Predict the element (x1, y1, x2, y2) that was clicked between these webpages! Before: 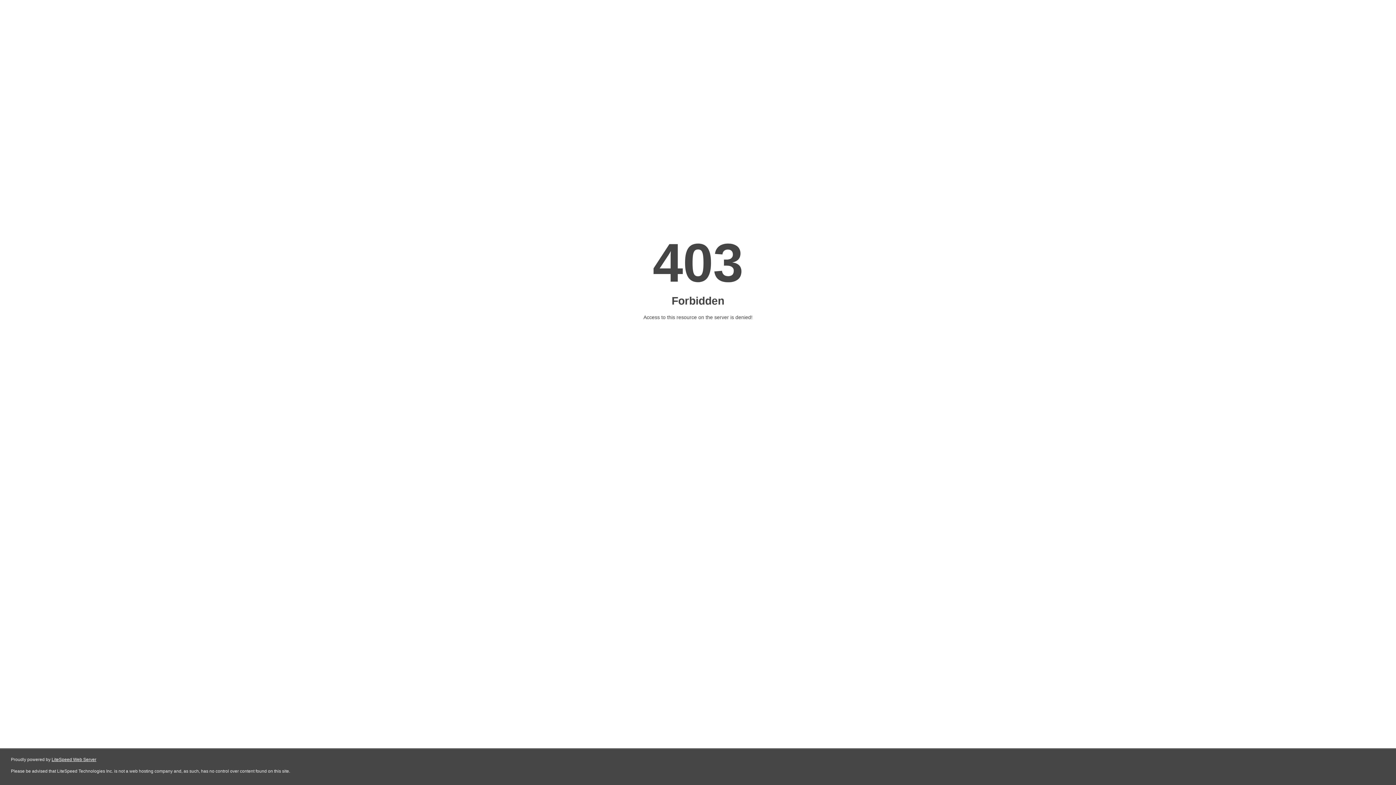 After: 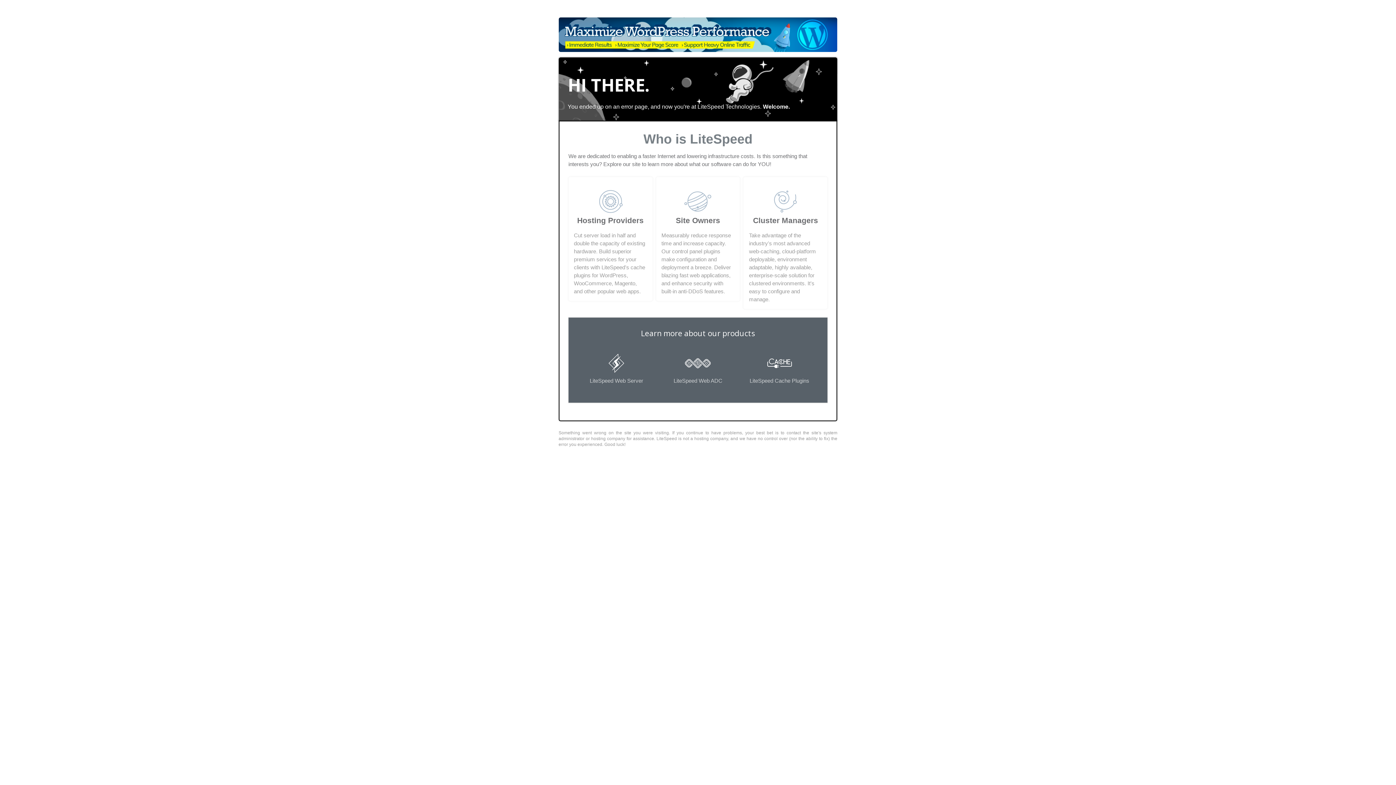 Action: label: LiteSpeed Web Server bbox: (51, 757, 96, 762)